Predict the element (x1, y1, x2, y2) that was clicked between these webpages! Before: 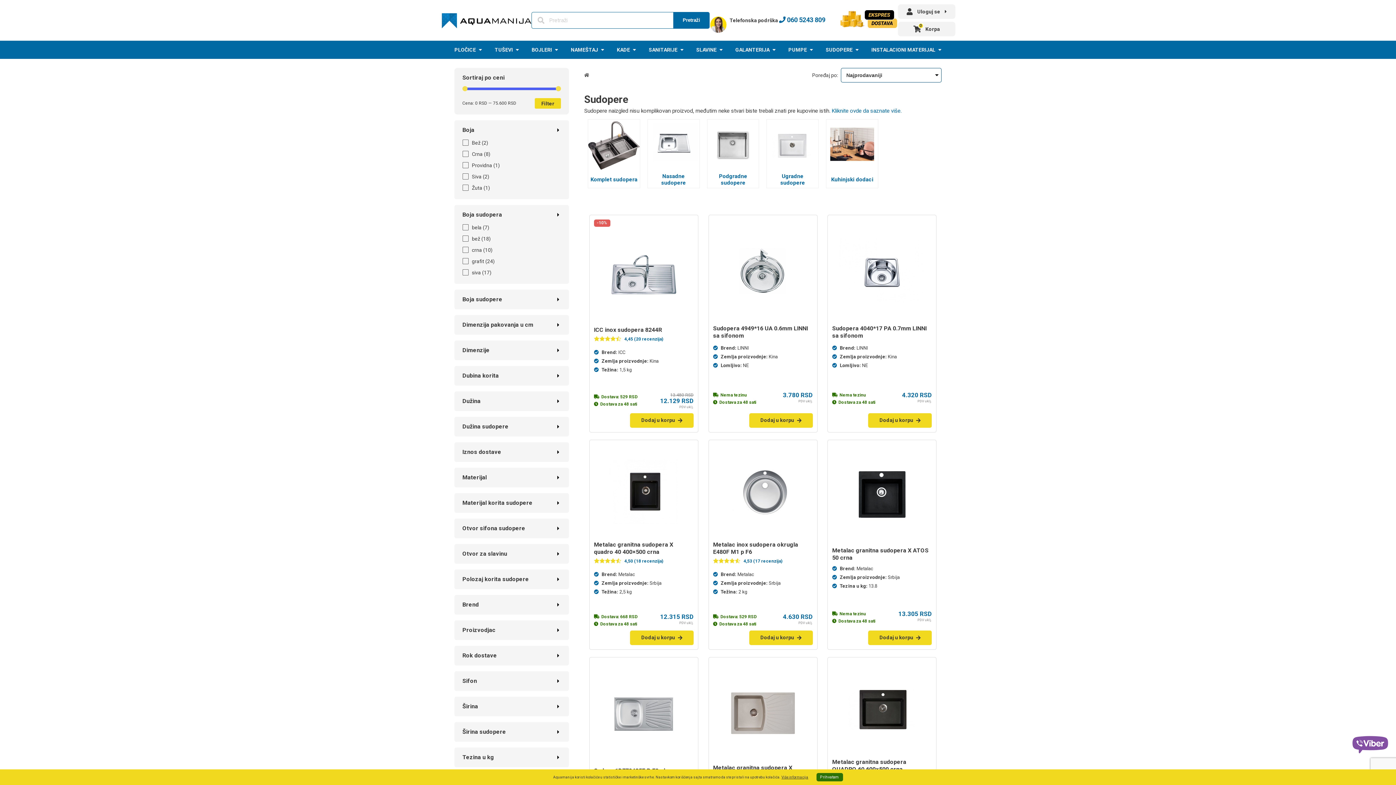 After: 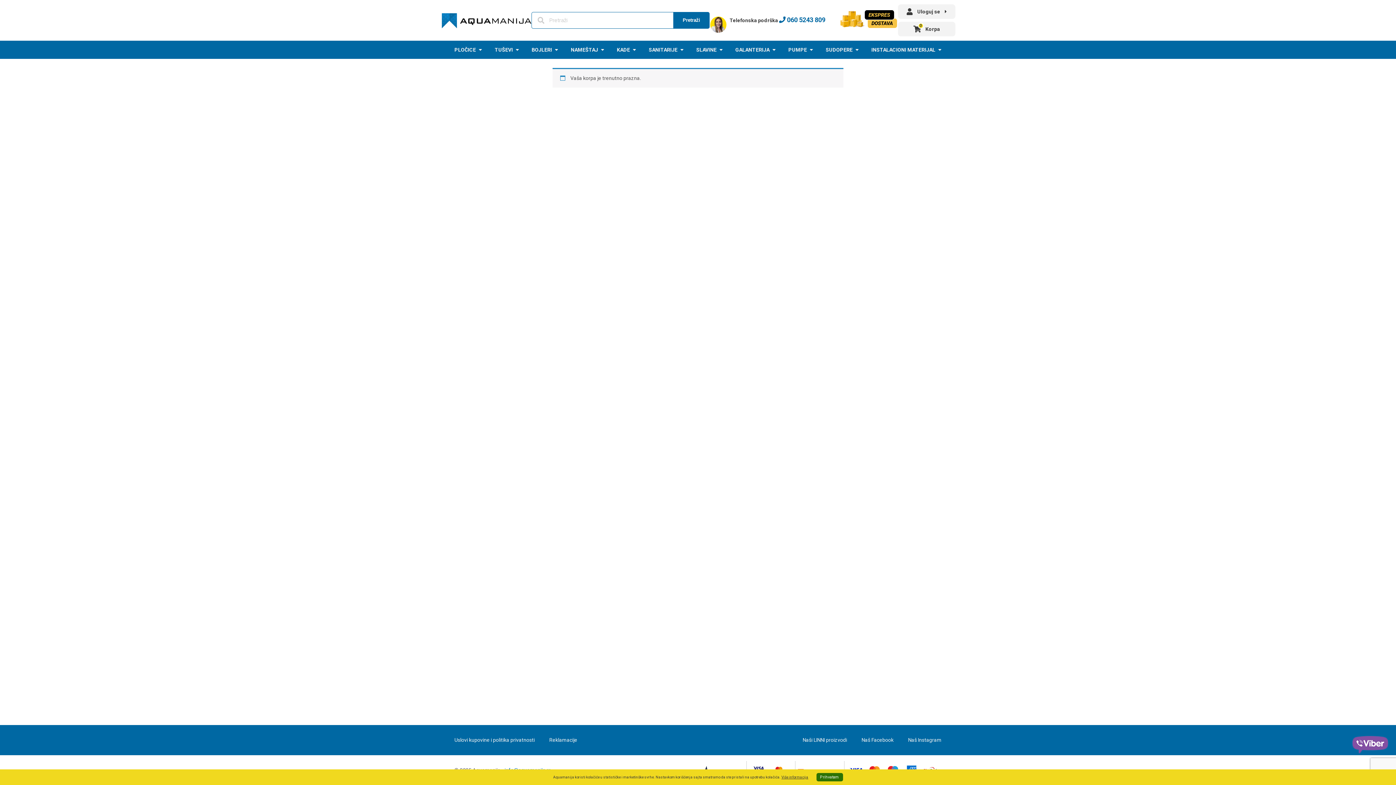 Action: bbox: (898, 21, 955, 36) label: 0
Korpa